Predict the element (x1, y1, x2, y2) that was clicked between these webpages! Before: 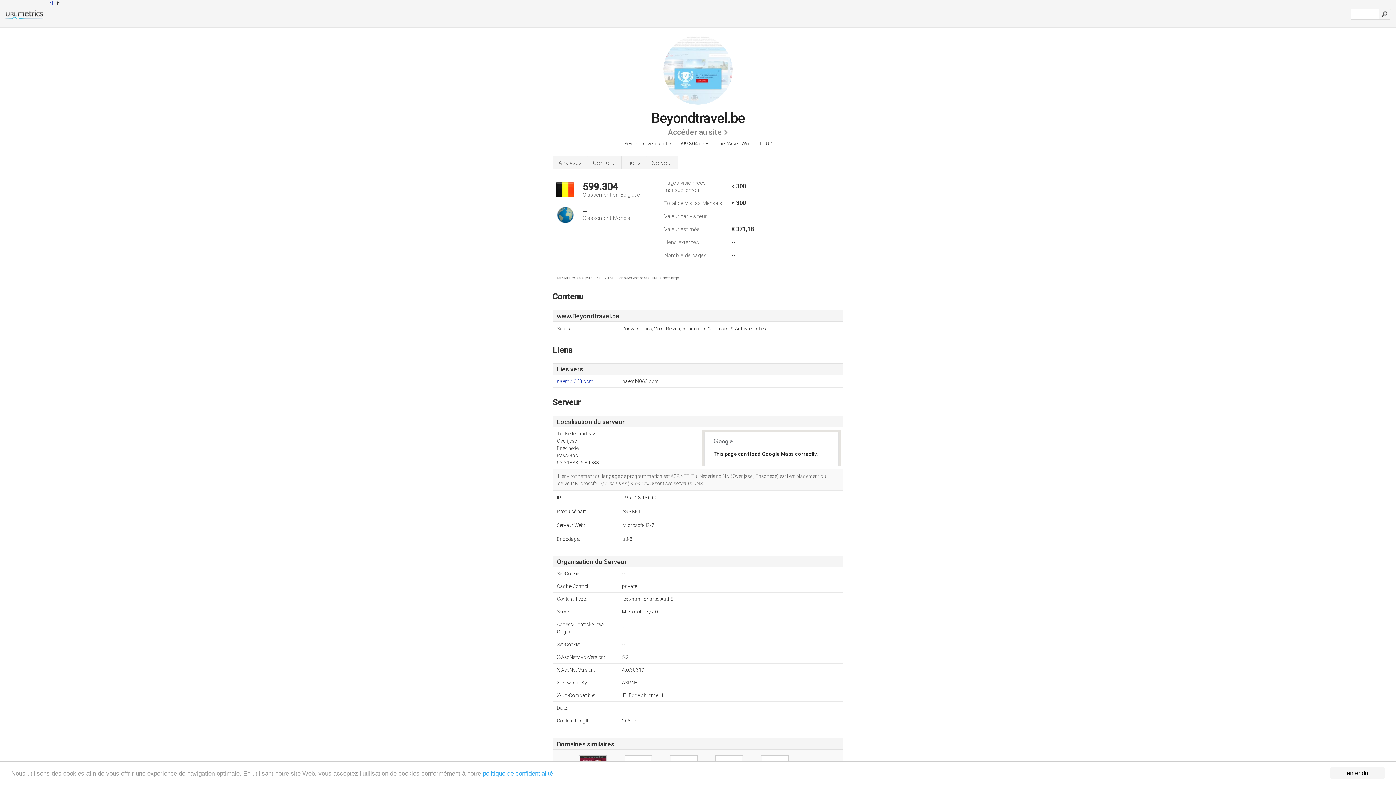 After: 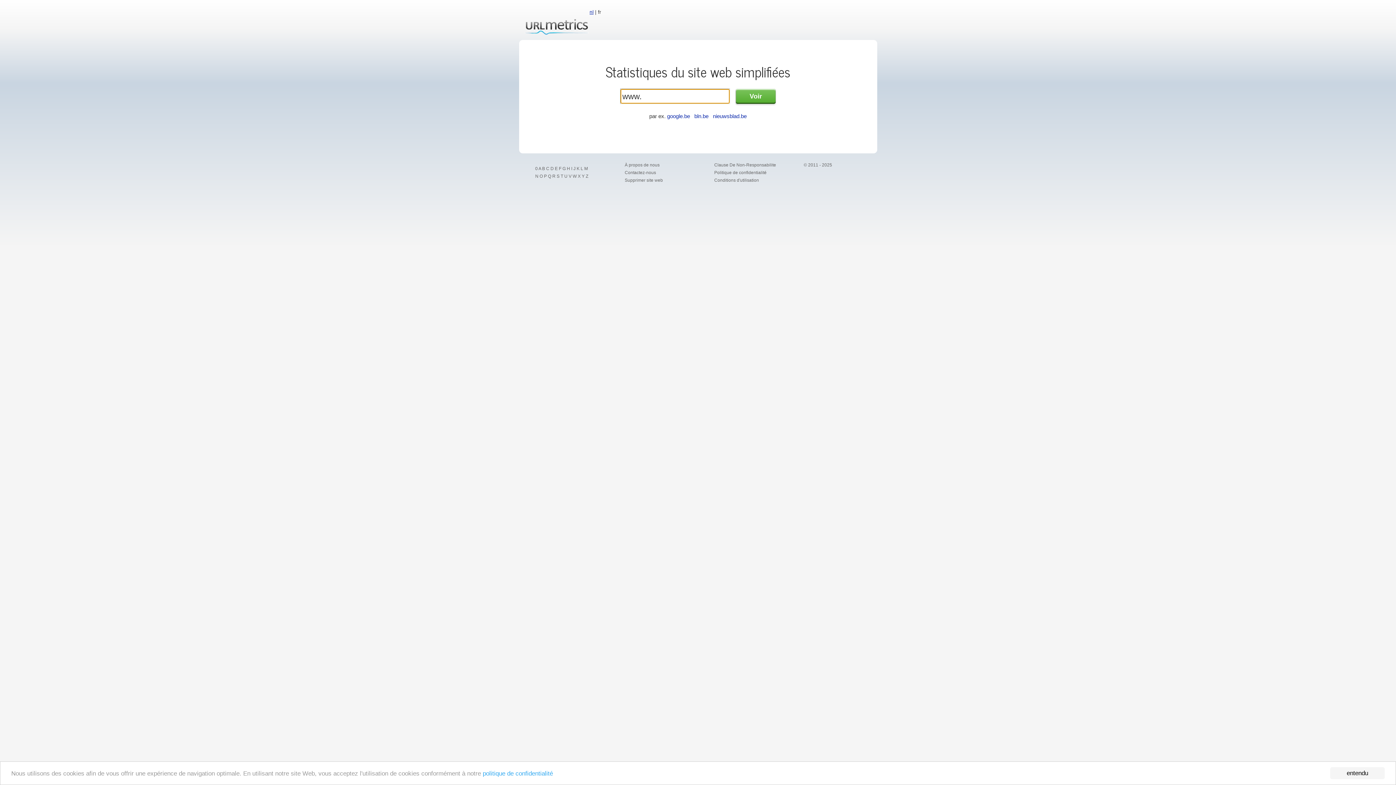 Action: bbox: (0, 14, 44, 21)